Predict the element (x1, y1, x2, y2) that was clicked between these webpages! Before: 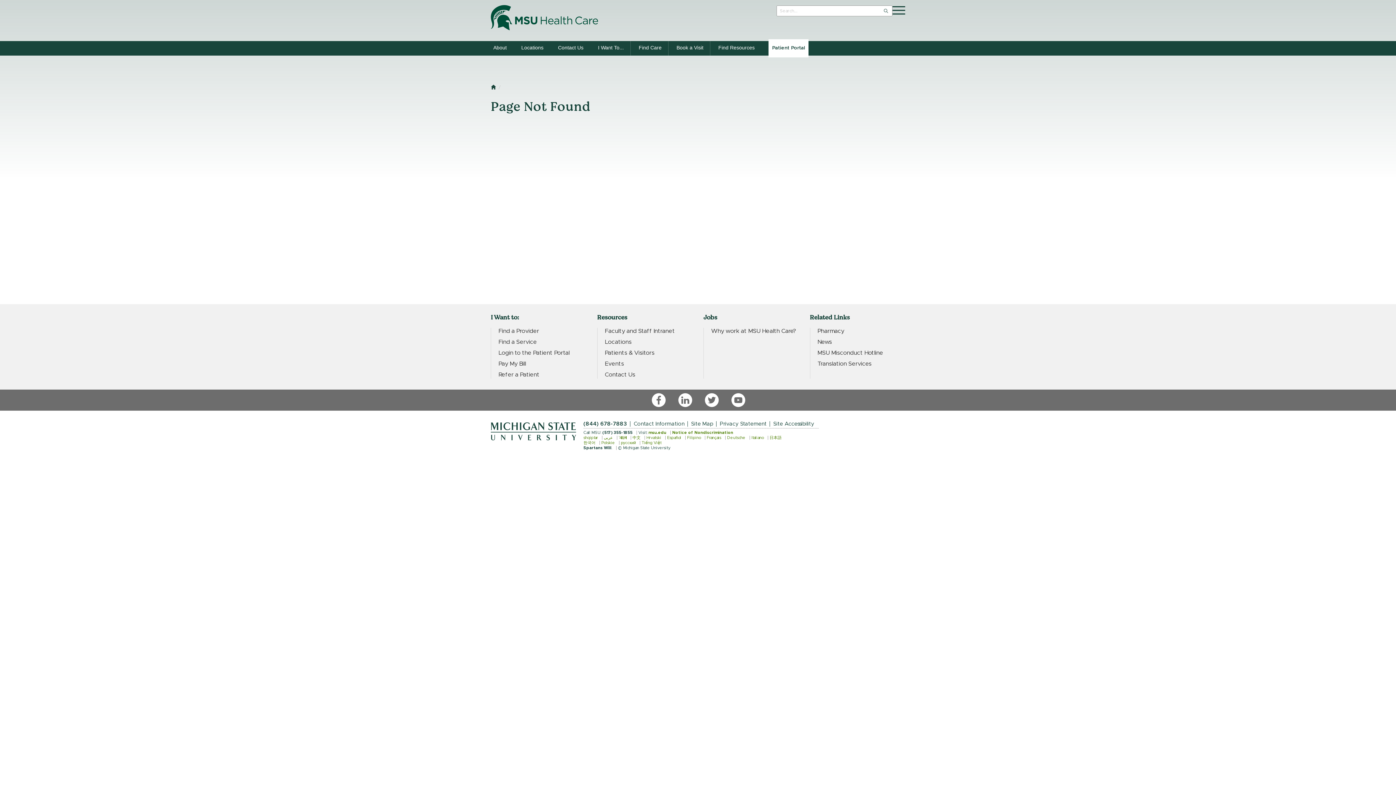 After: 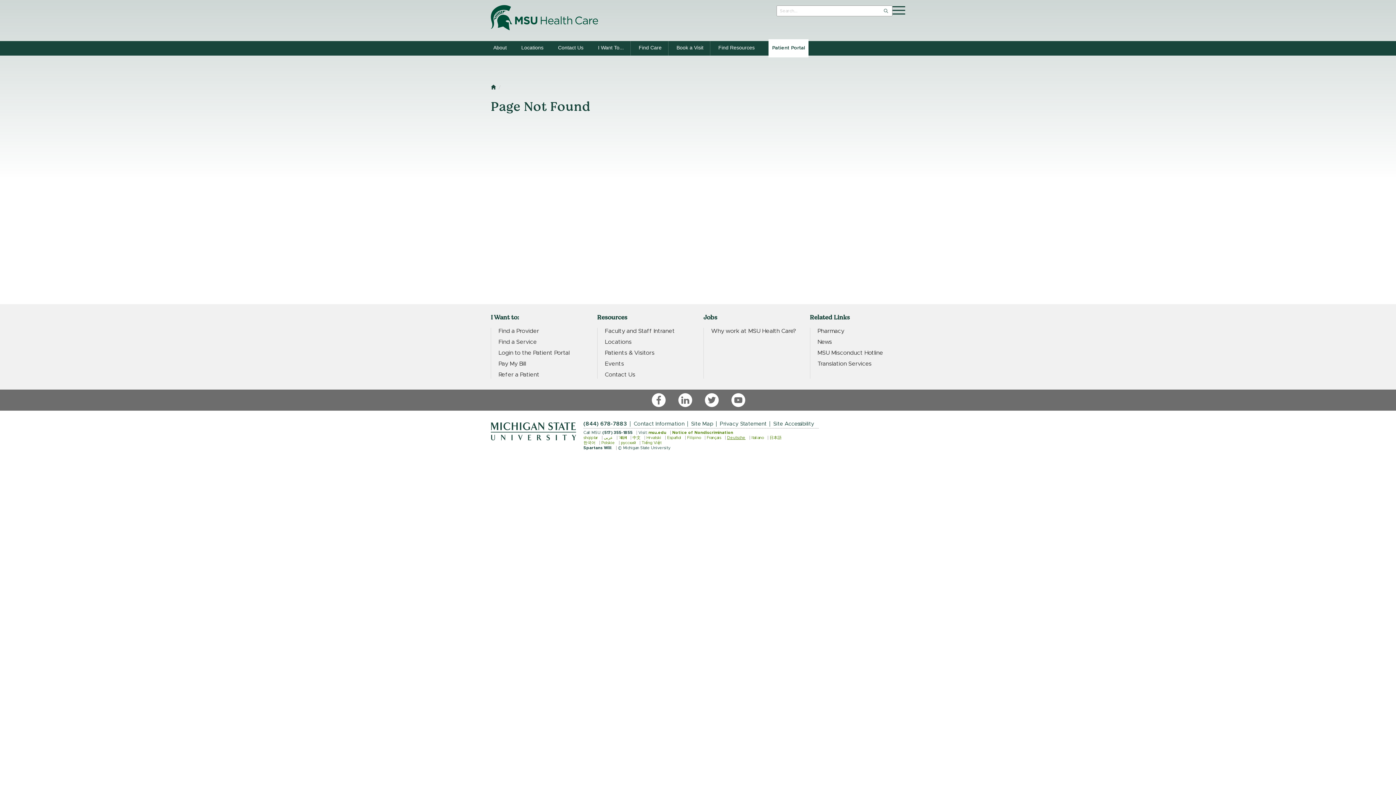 Action: label: Deutsche bbox: (727, 436, 745, 440)